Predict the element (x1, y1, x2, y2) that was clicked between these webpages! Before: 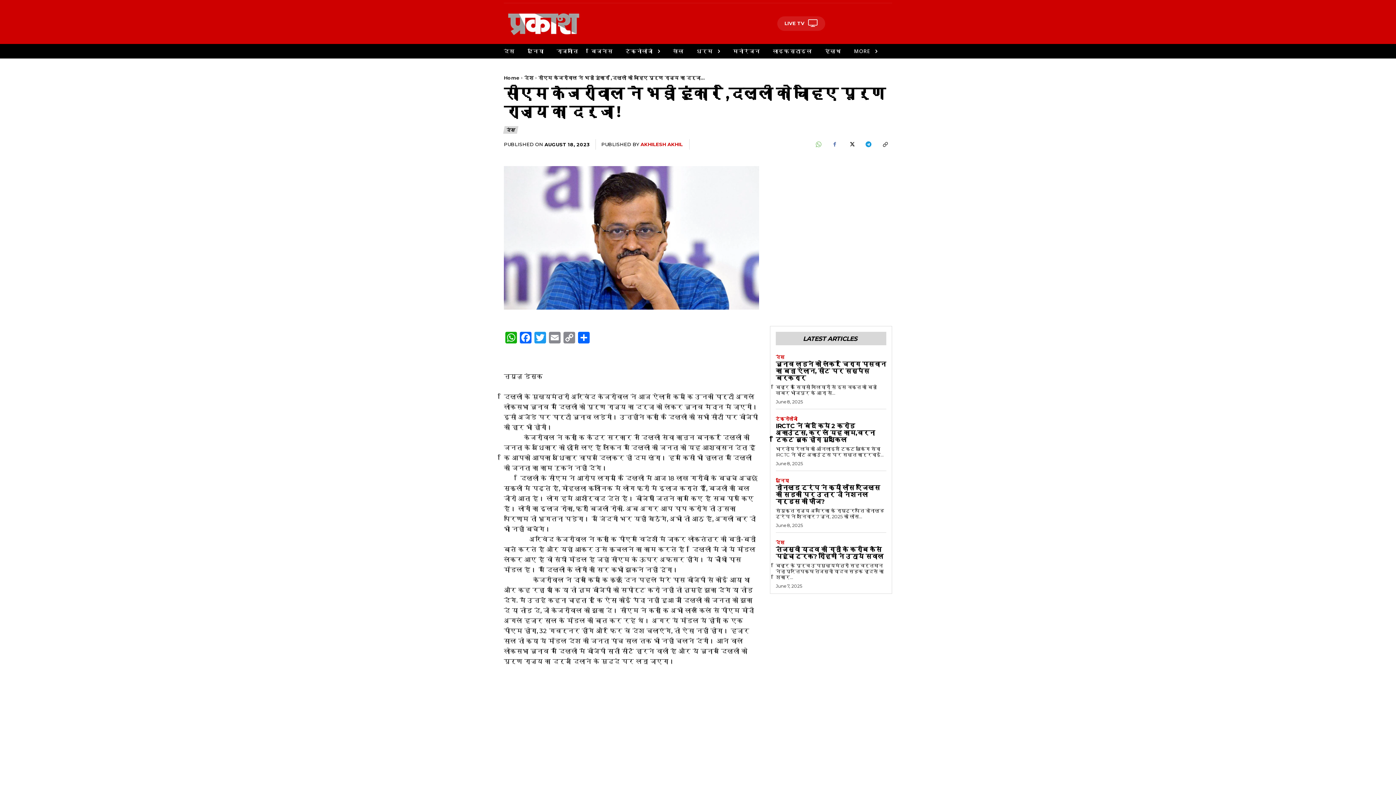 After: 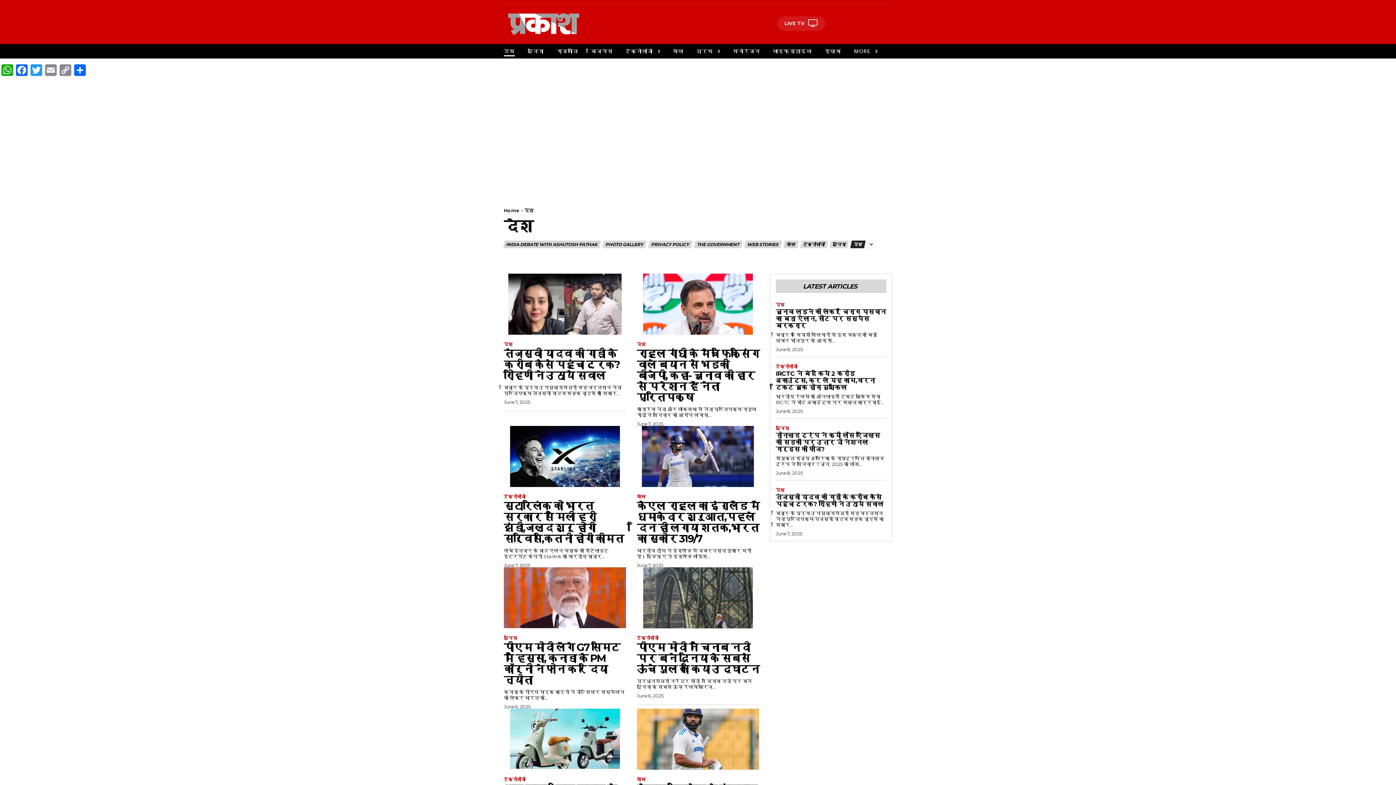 Action: bbox: (776, 354, 784, 359) label: देश